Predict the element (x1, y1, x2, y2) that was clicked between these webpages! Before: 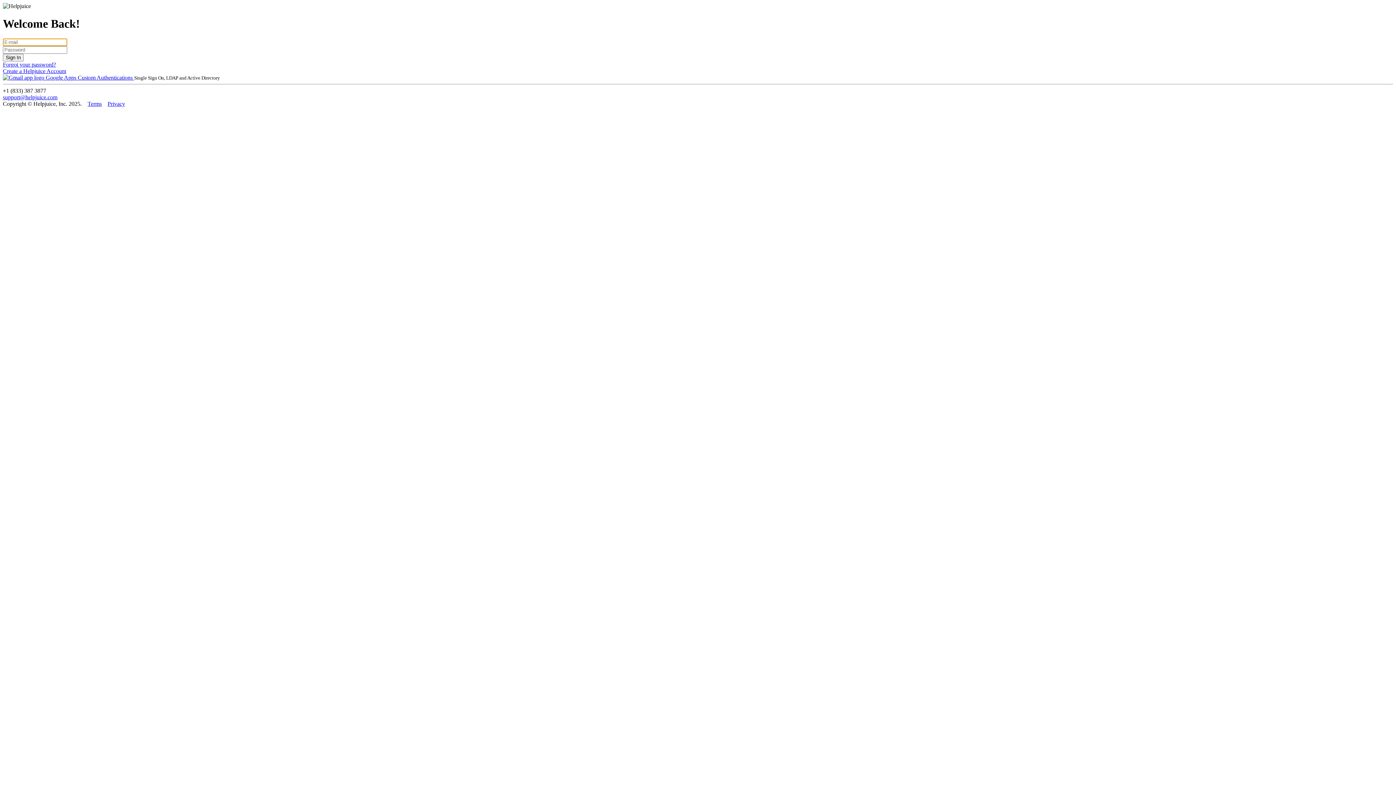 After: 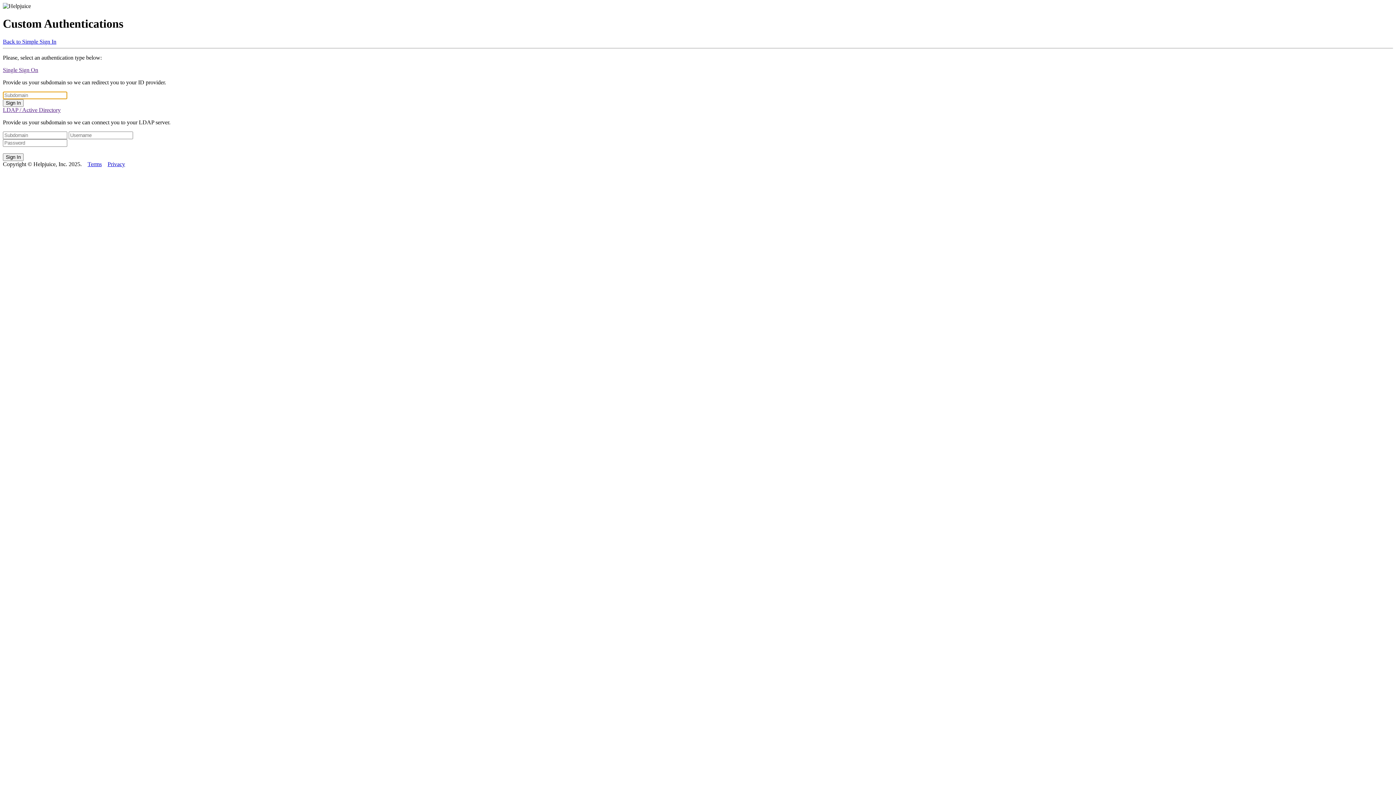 Action: label: Custom Authentications  bbox: (77, 74, 134, 80)